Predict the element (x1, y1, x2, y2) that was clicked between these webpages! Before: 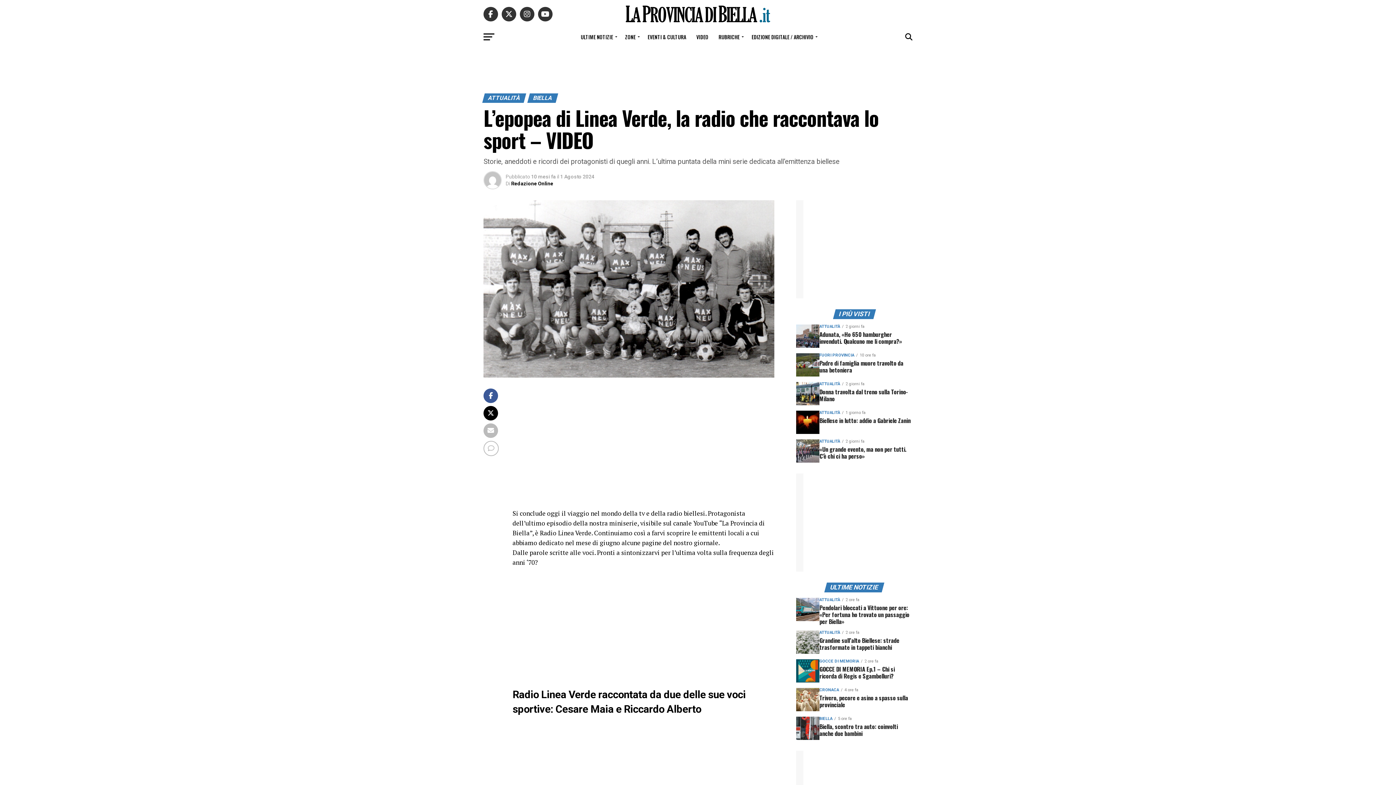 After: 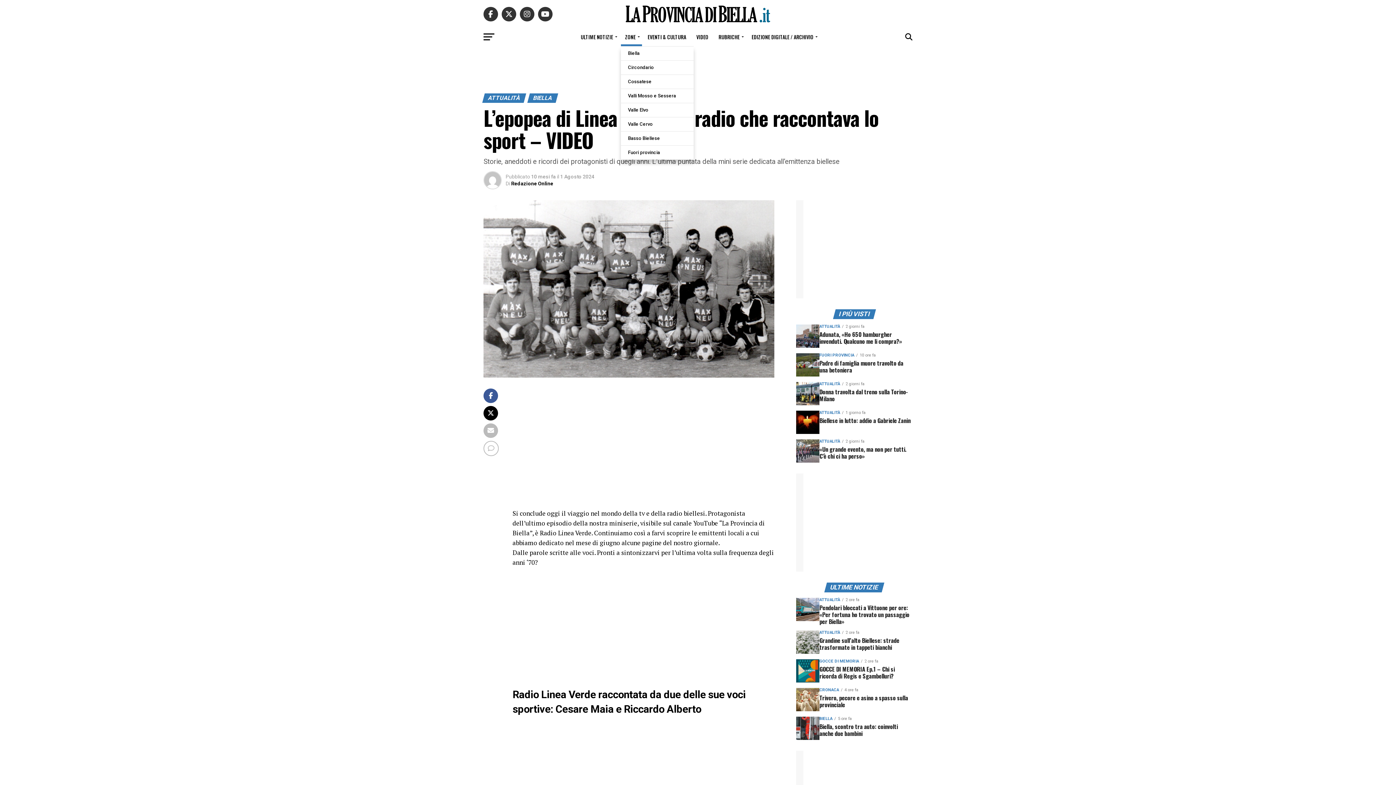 Action: bbox: (620, 28, 642, 46) label: ZONE